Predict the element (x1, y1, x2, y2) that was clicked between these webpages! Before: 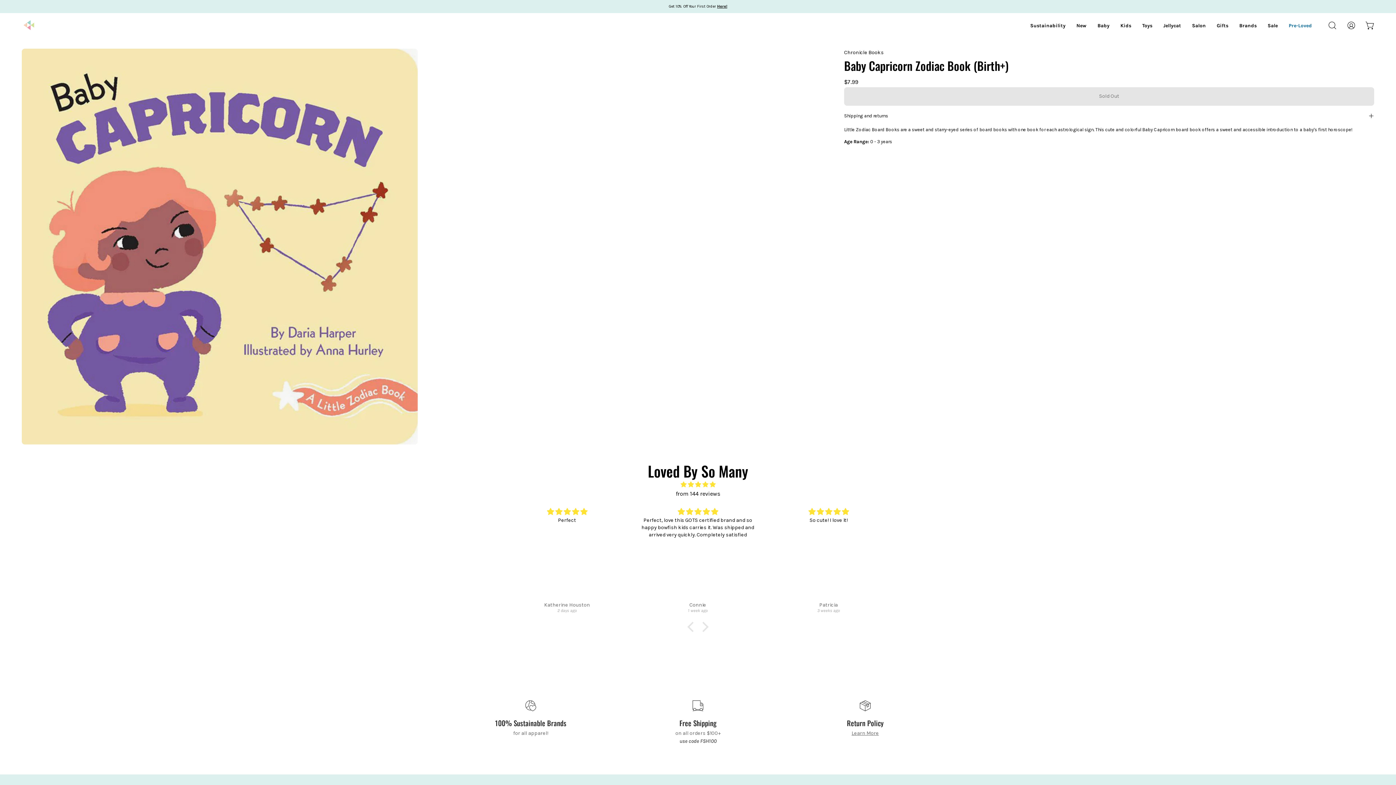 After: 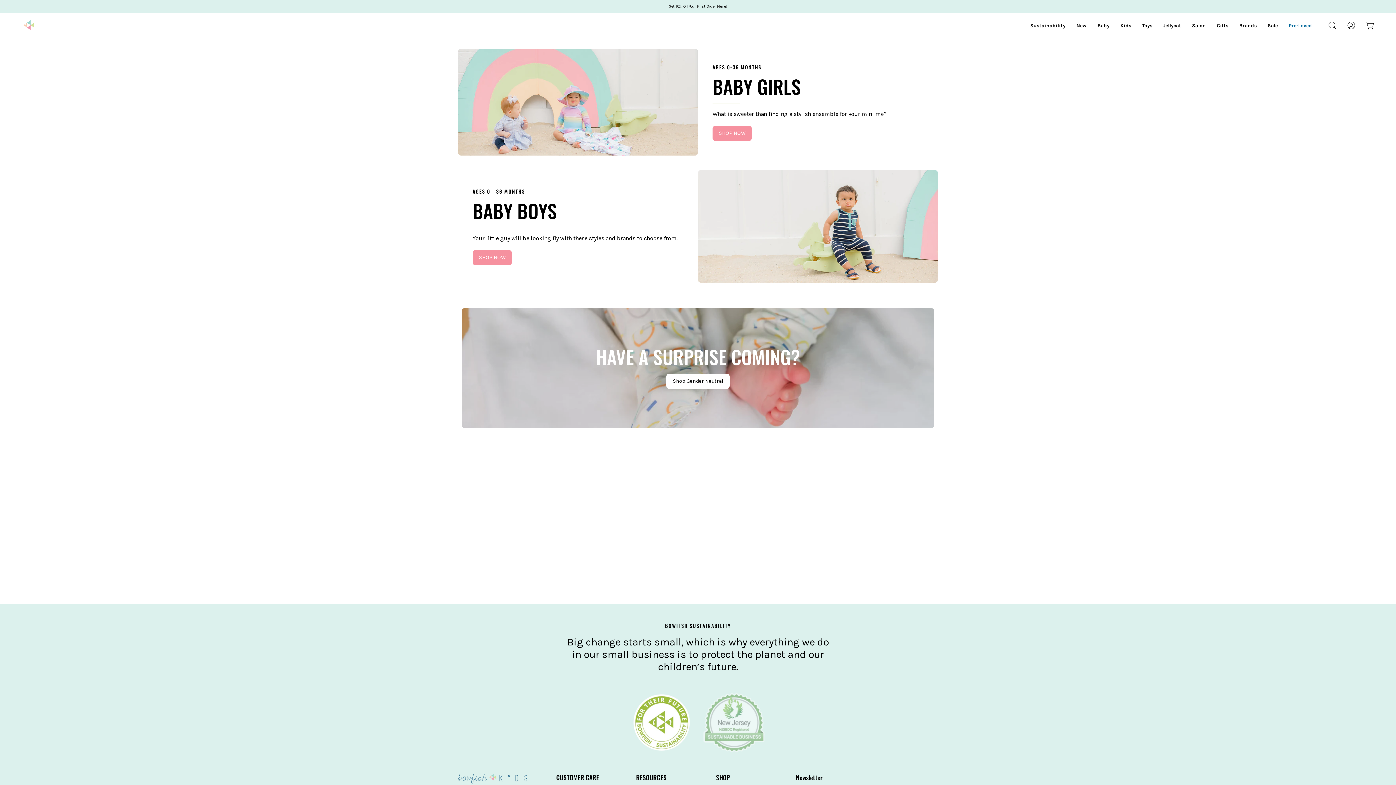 Action: label: Baby bbox: (1092, 13, 1115, 37)